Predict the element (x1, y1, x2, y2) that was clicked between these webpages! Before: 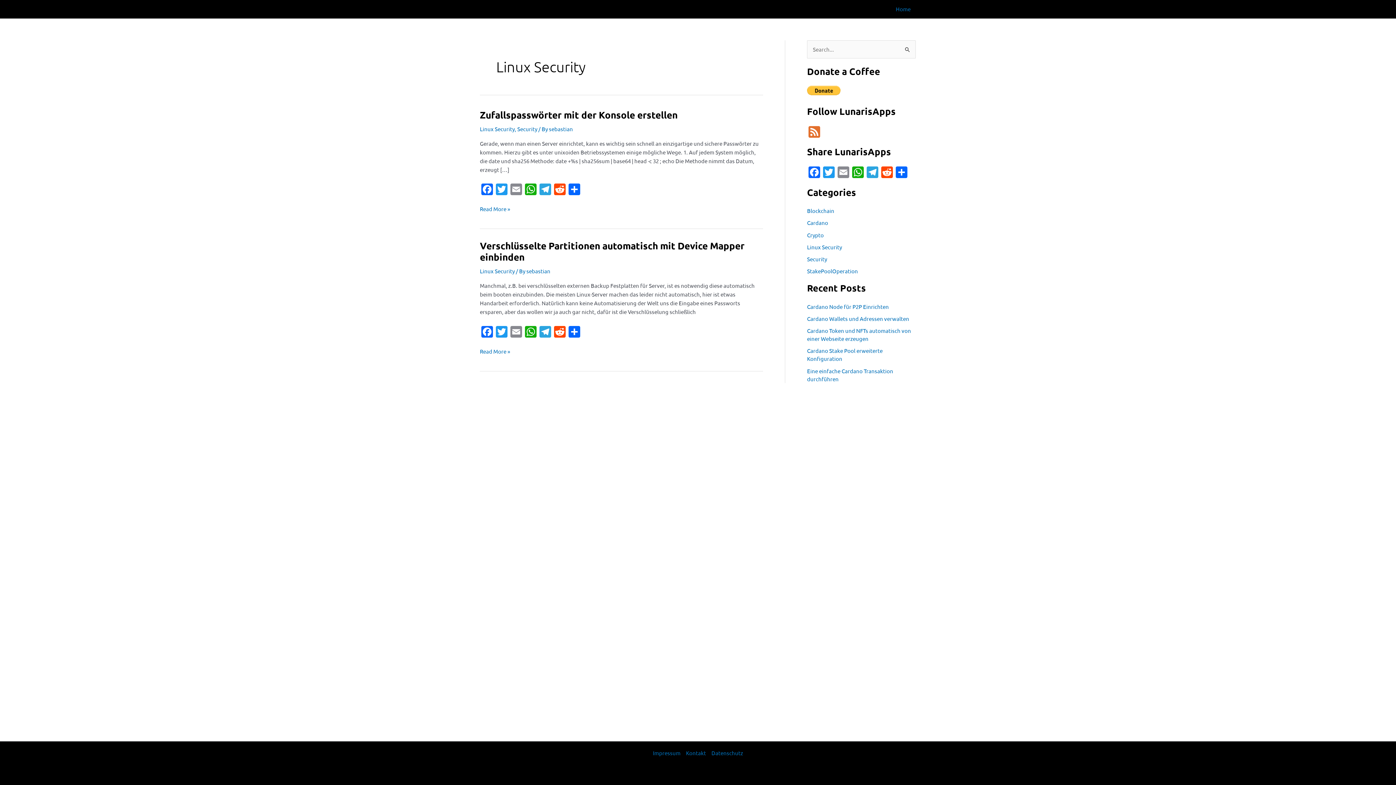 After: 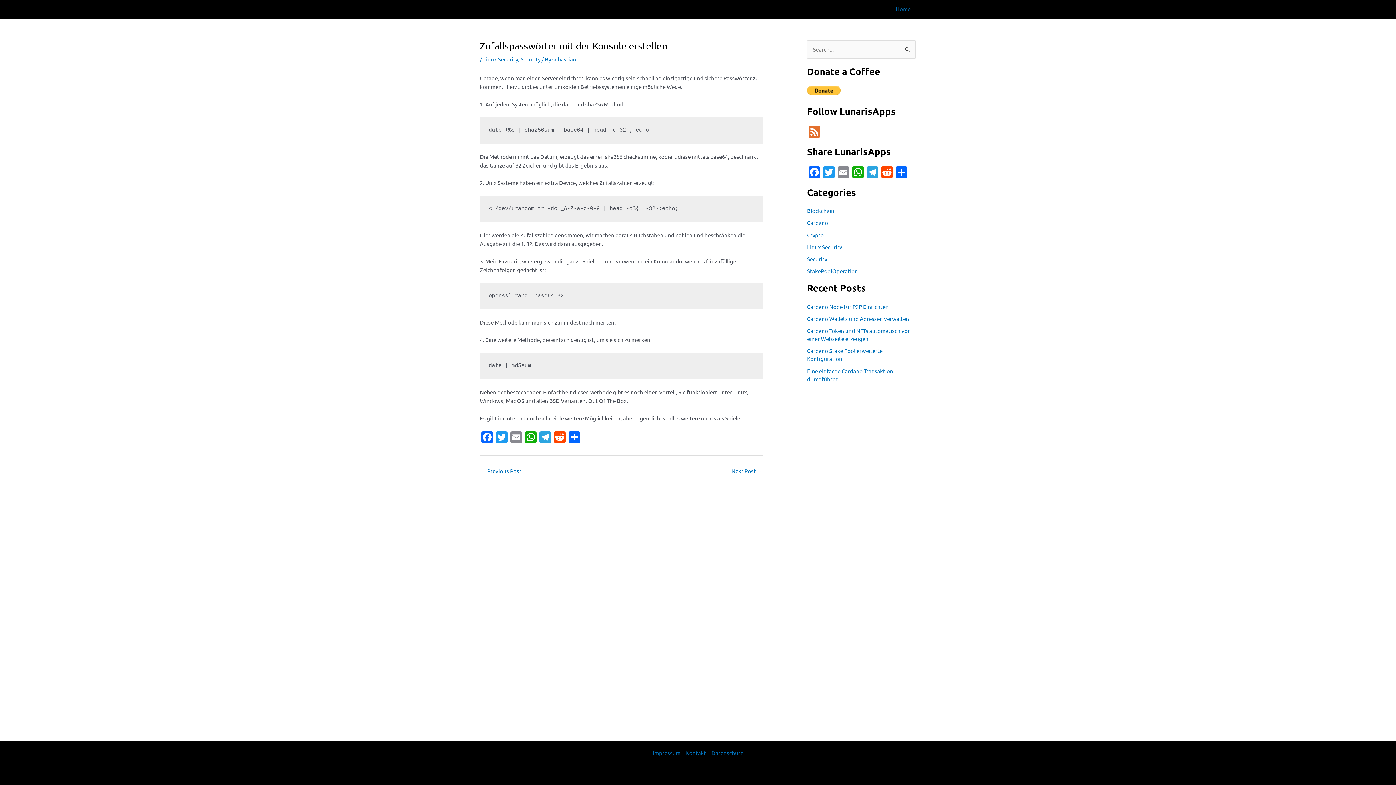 Action: label: Zufallspasswörter mit der Konsole erstellen bbox: (480, 108, 677, 120)